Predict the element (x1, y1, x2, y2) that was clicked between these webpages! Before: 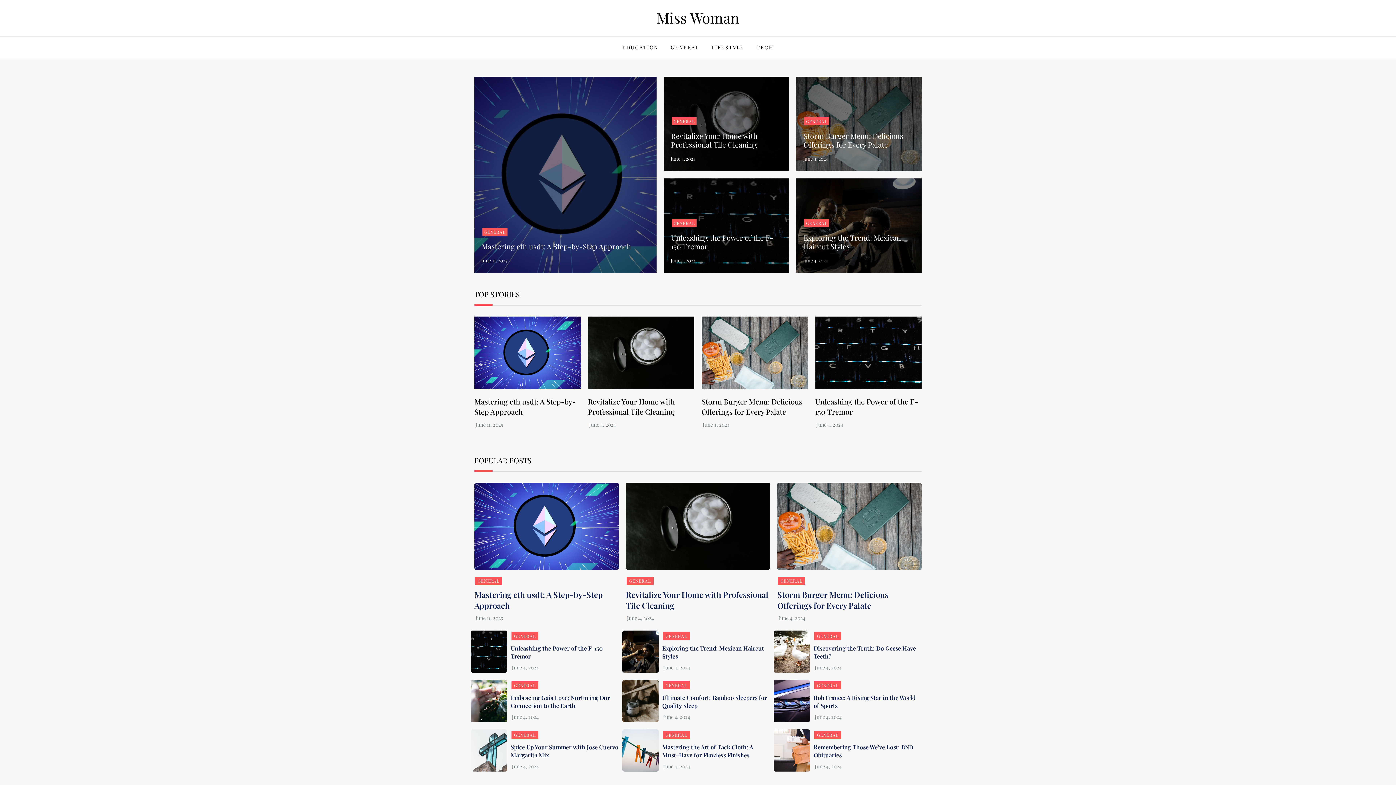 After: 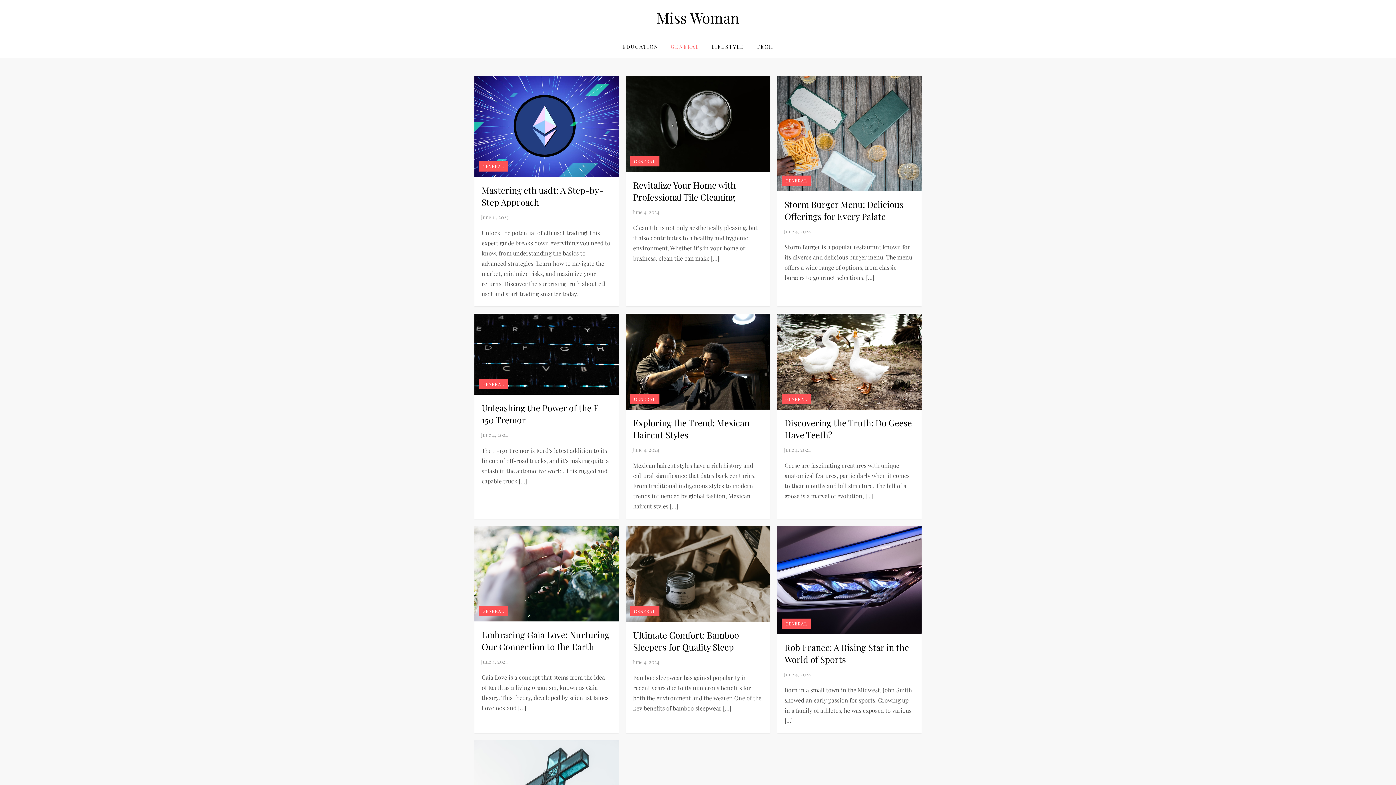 Action: label: GENERAL bbox: (814, 731, 841, 739)